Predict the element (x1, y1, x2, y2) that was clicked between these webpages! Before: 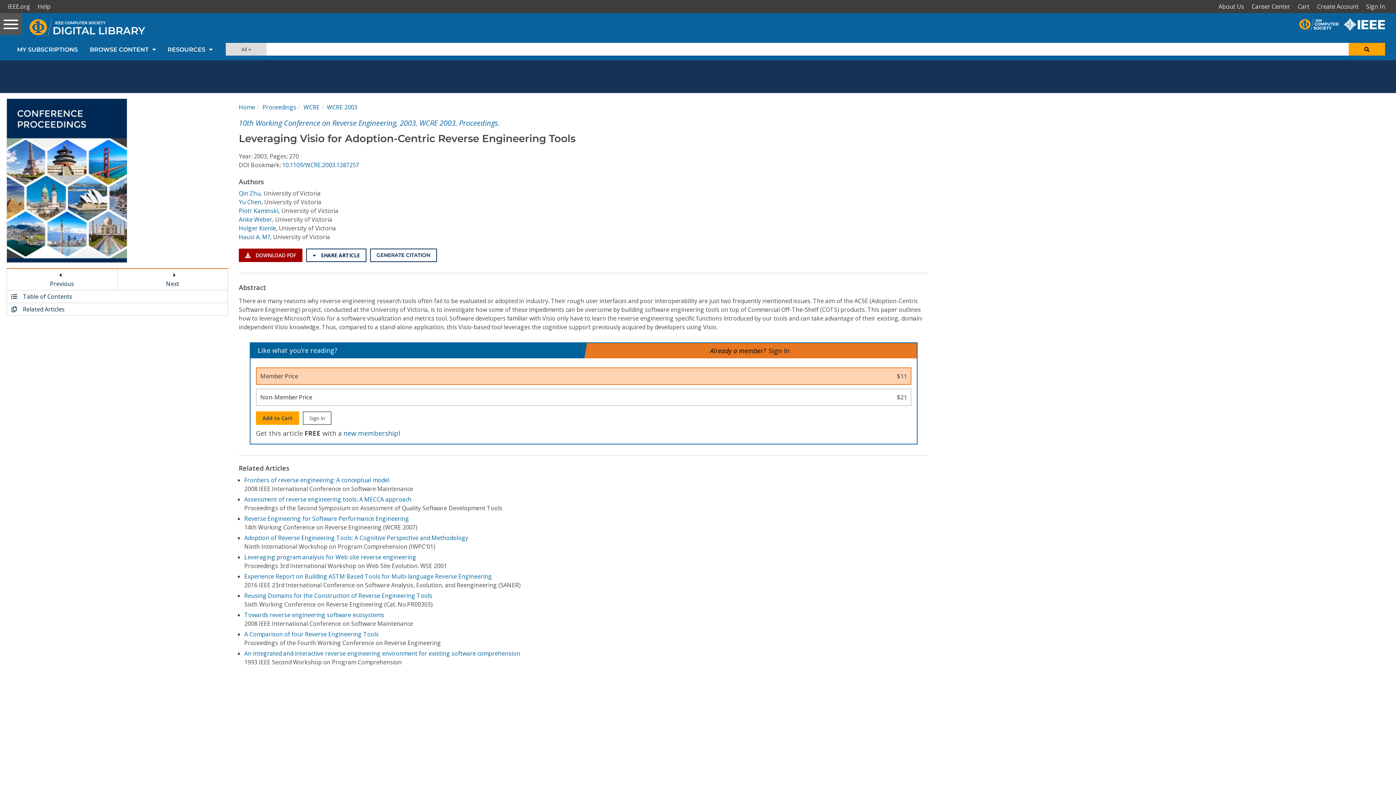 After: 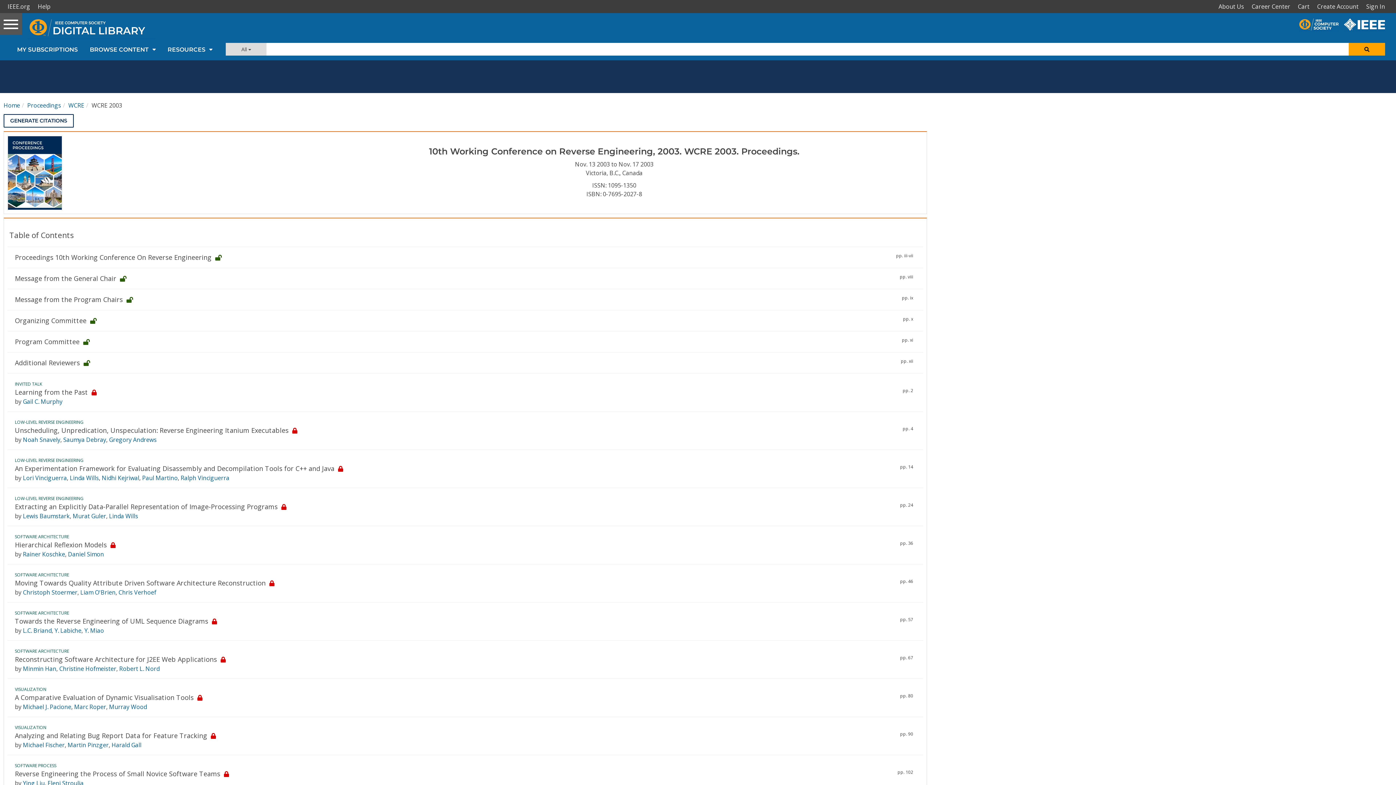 Action: label: WCRE 2003 bbox: (326, 103, 357, 111)